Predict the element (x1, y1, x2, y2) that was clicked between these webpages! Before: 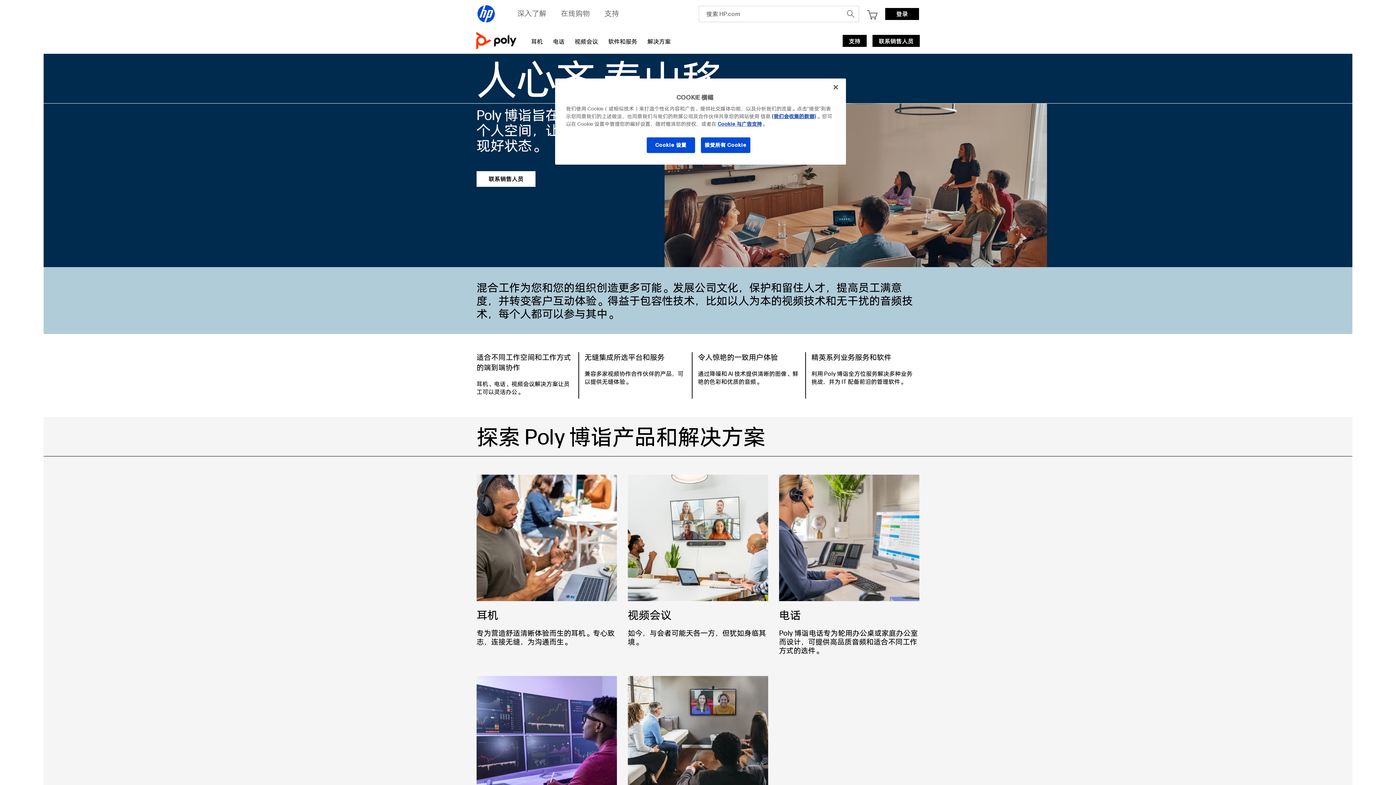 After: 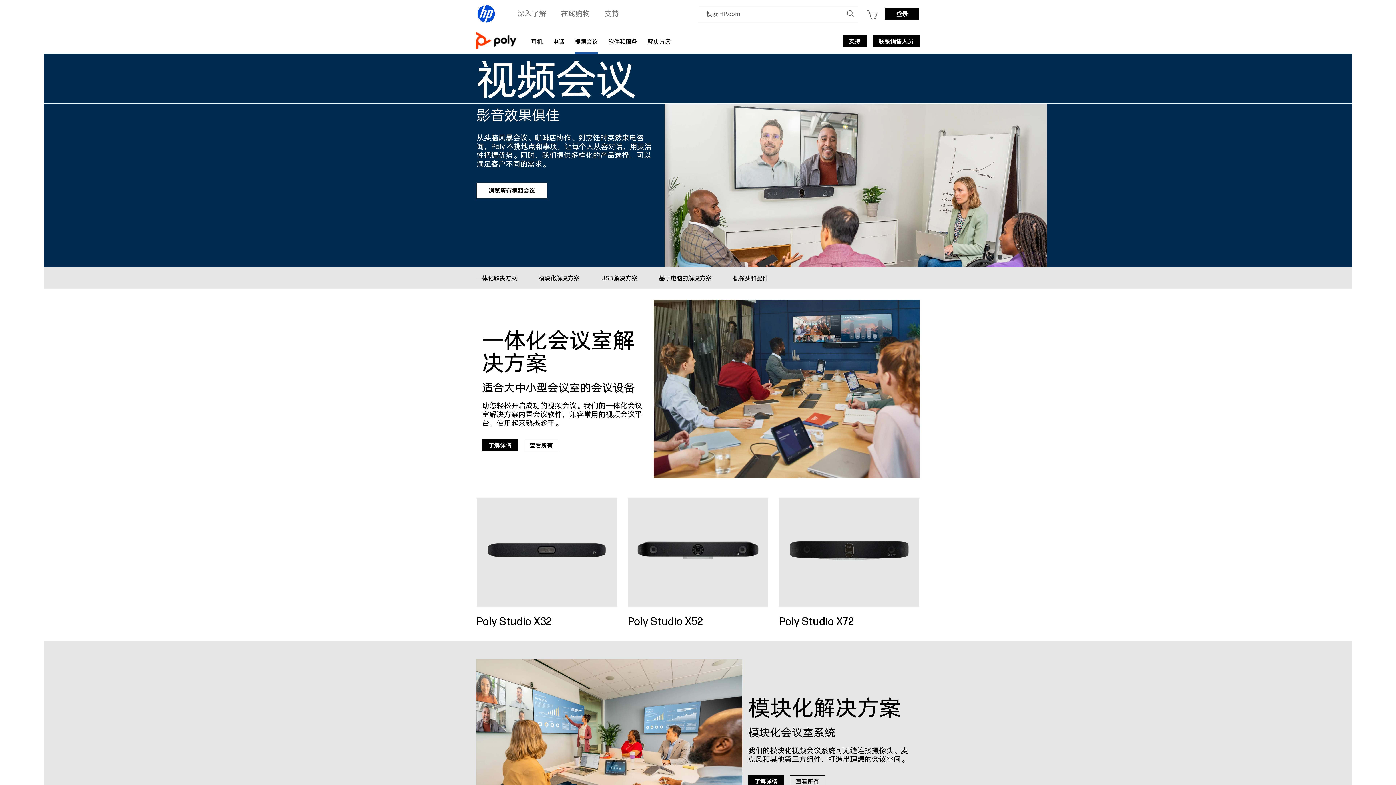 Action: label: 了解详情
 bbox: (622, 469, 773, 670)